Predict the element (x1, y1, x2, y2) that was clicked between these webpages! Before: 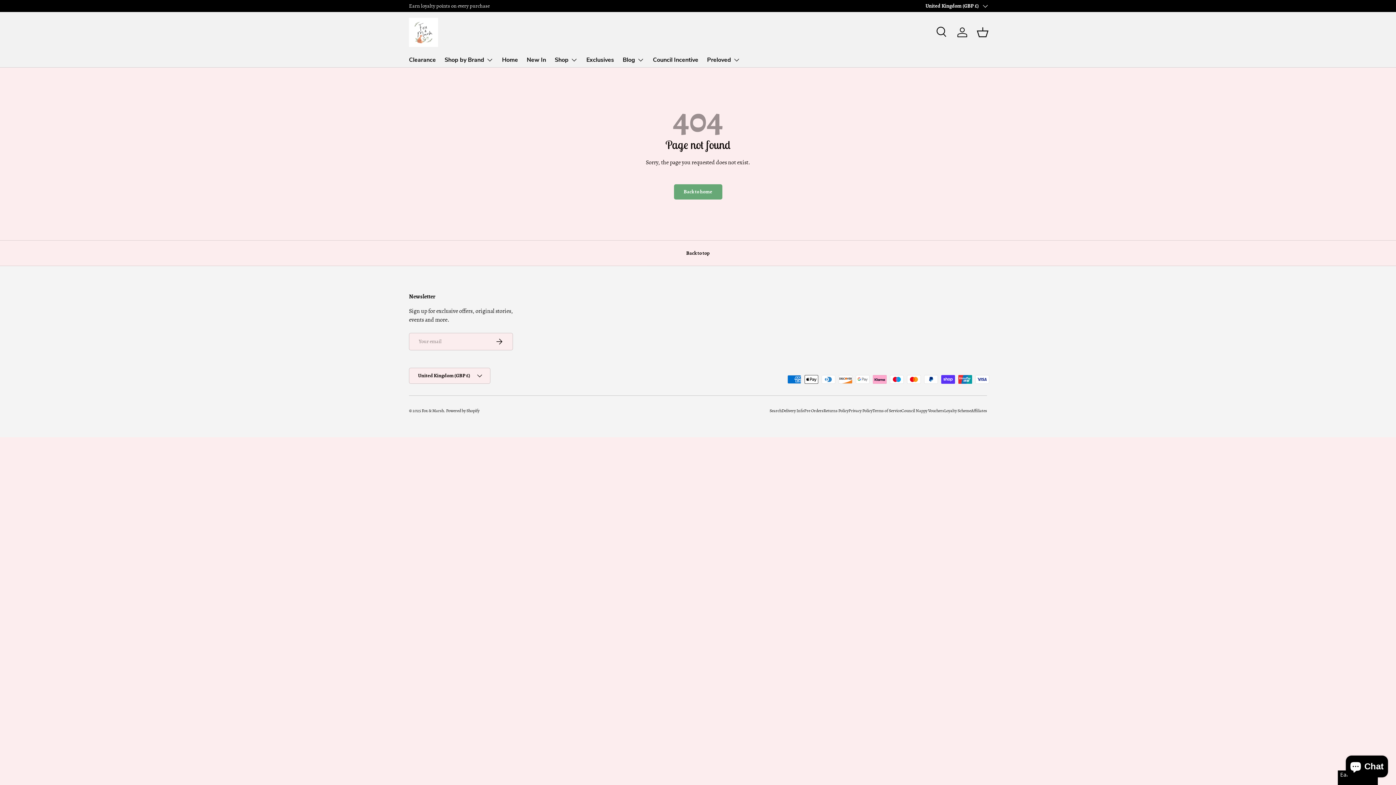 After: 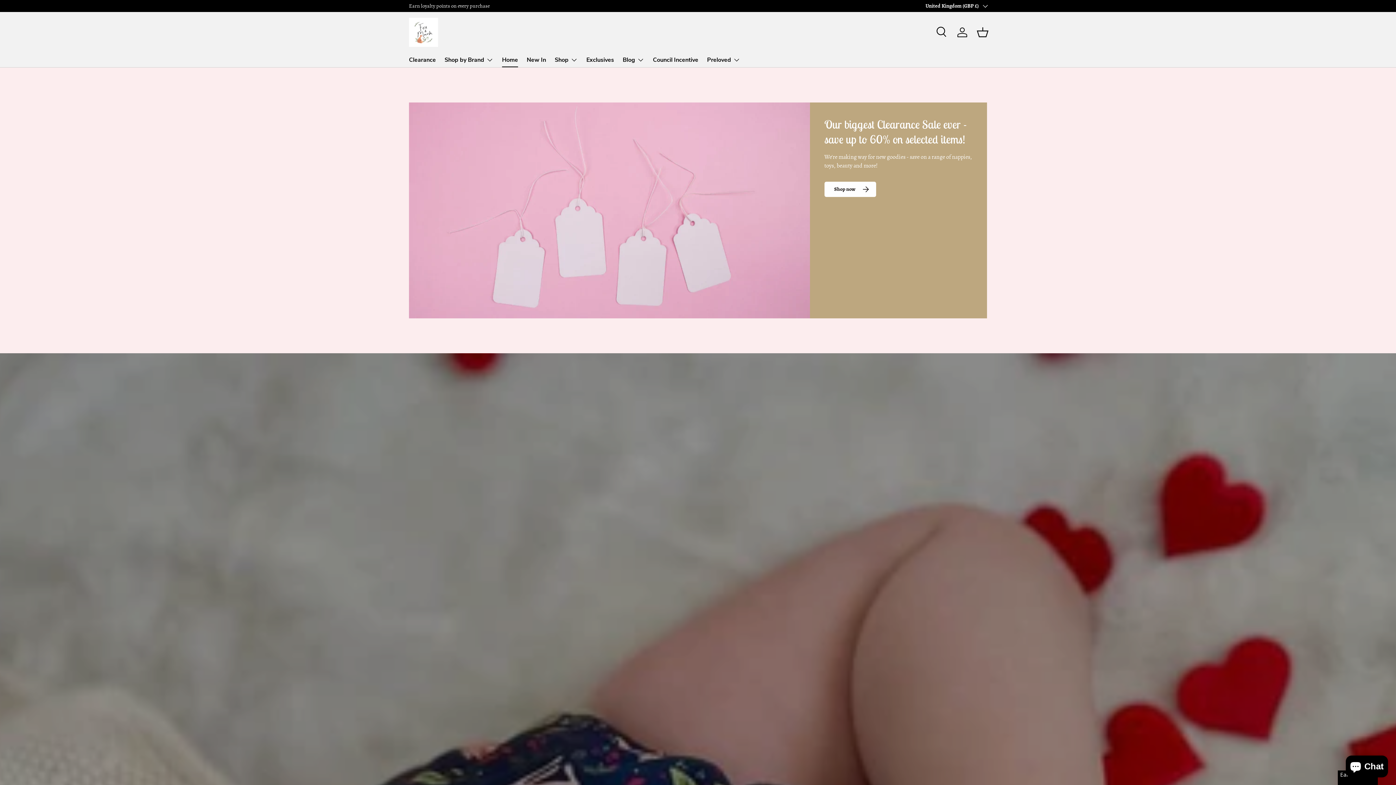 Action: bbox: (502, 53, 518, 67) label: Home